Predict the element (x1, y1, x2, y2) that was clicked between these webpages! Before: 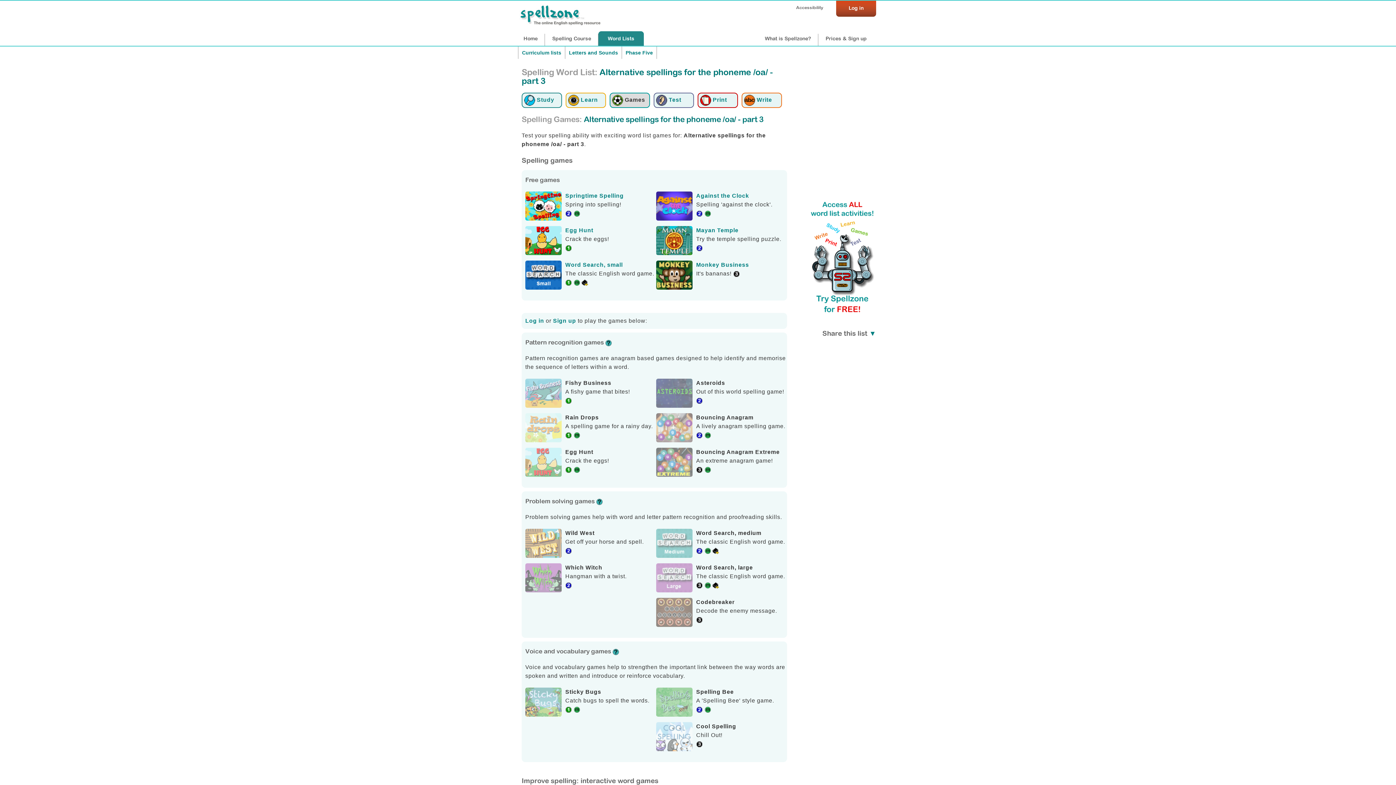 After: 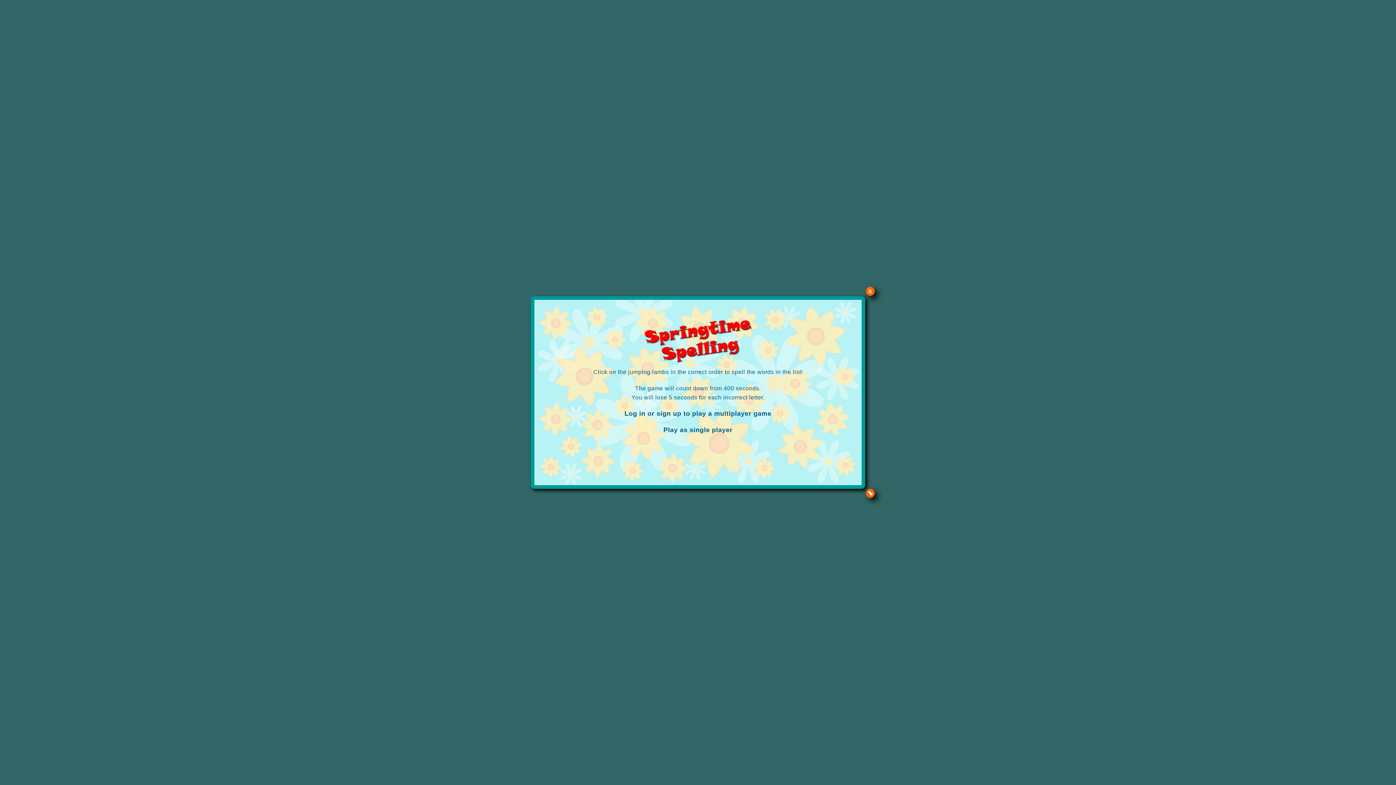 Action: label: Springtime Spelling bbox: (565, 192, 623, 198)